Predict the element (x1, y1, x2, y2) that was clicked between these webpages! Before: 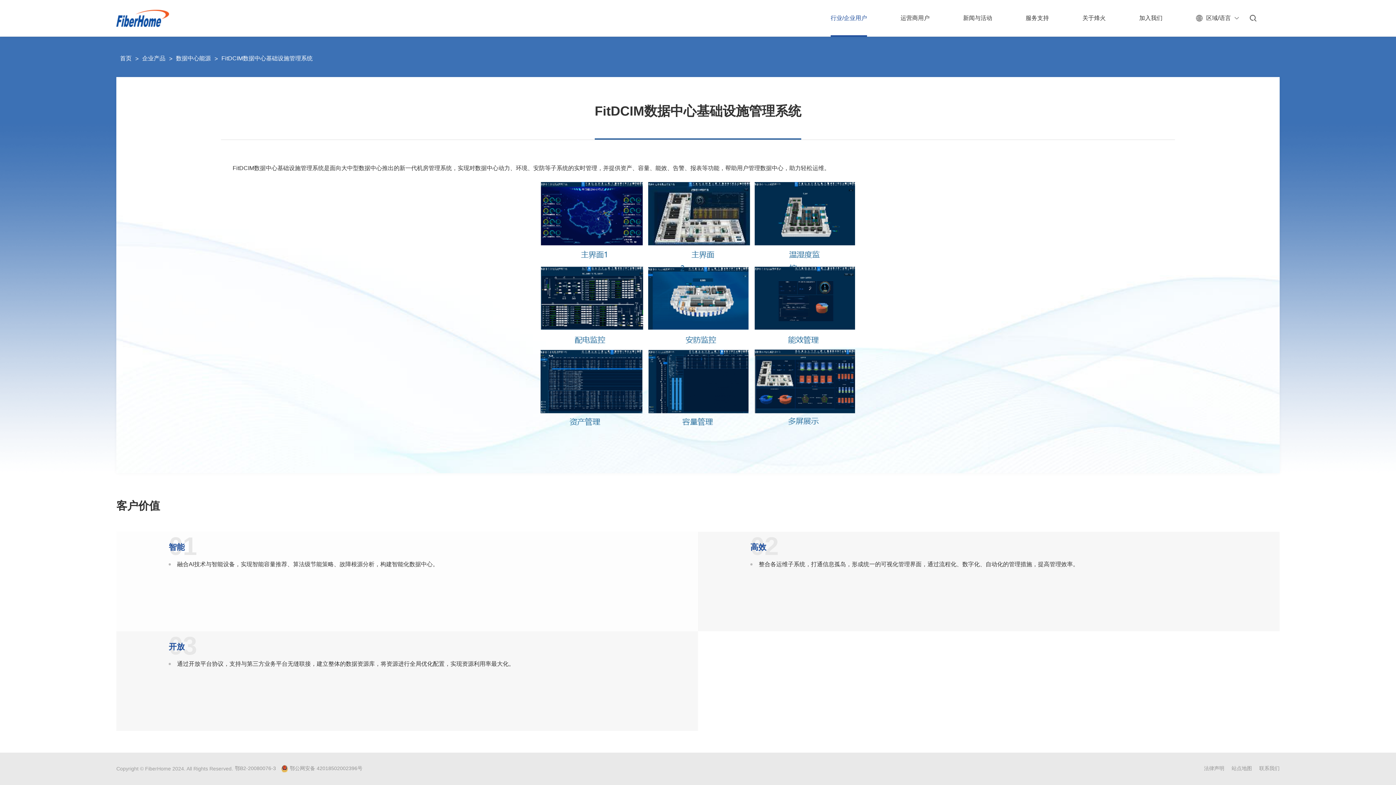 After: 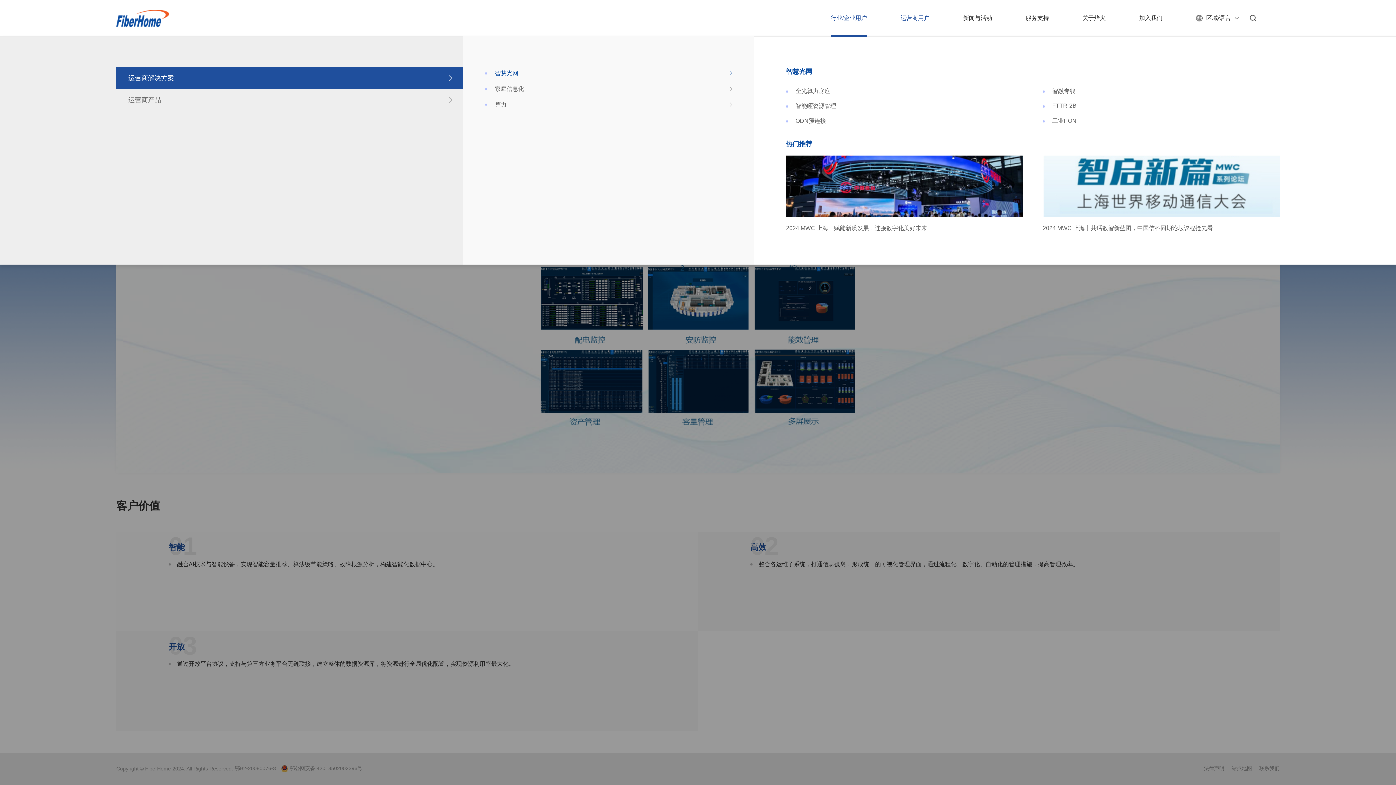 Action: bbox: (900, 0, 929, 36) label: 运
营
商
用
户